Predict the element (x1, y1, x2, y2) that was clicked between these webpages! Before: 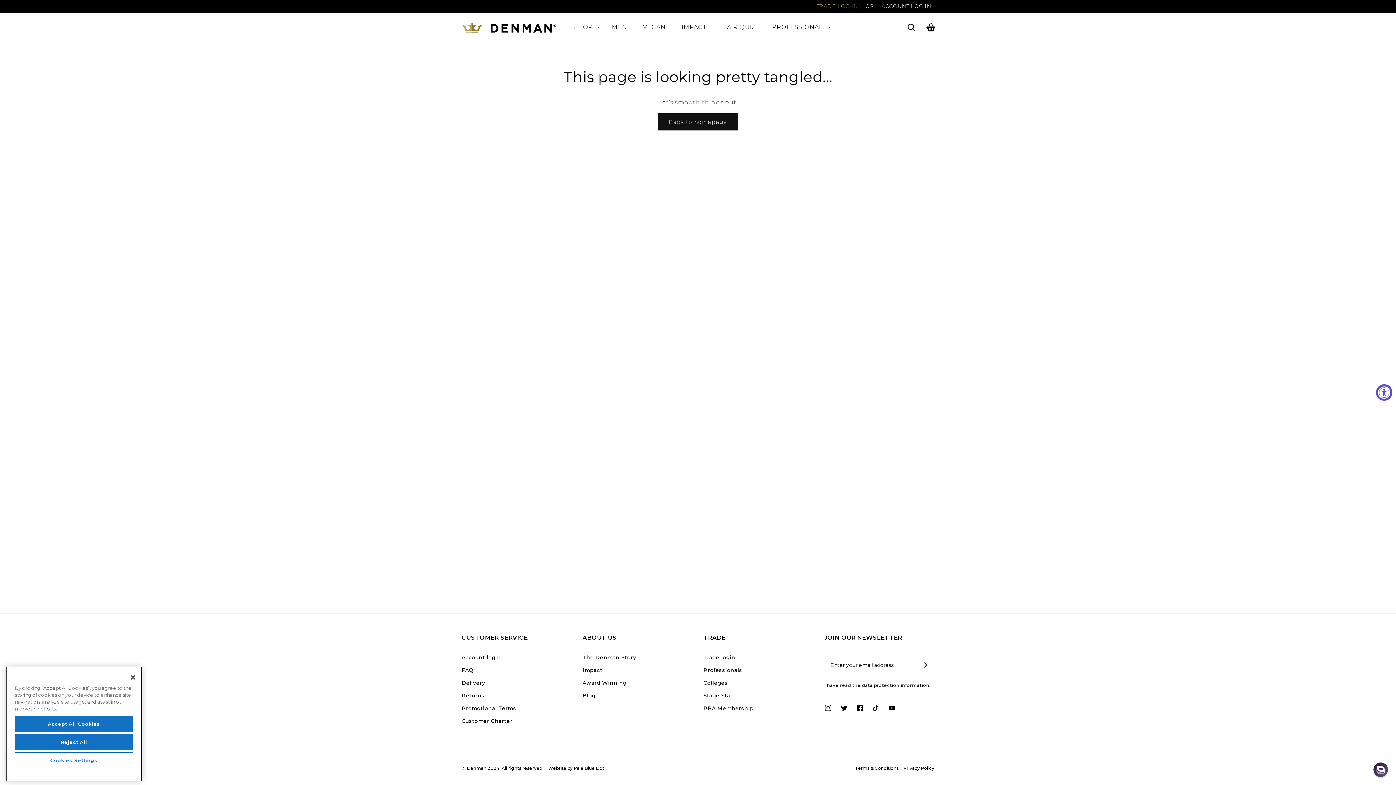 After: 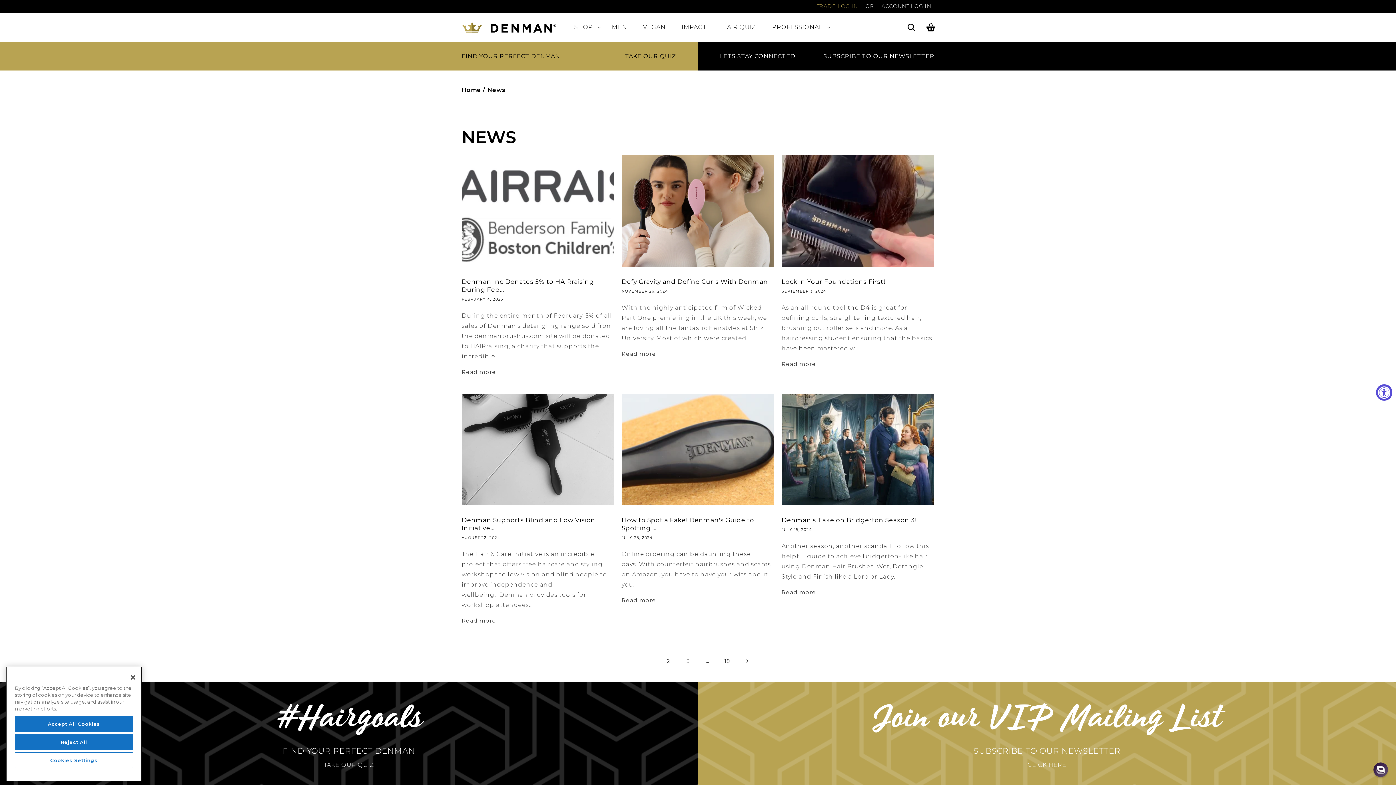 Action: bbox: (582, 689, 595, 702) label: Blog